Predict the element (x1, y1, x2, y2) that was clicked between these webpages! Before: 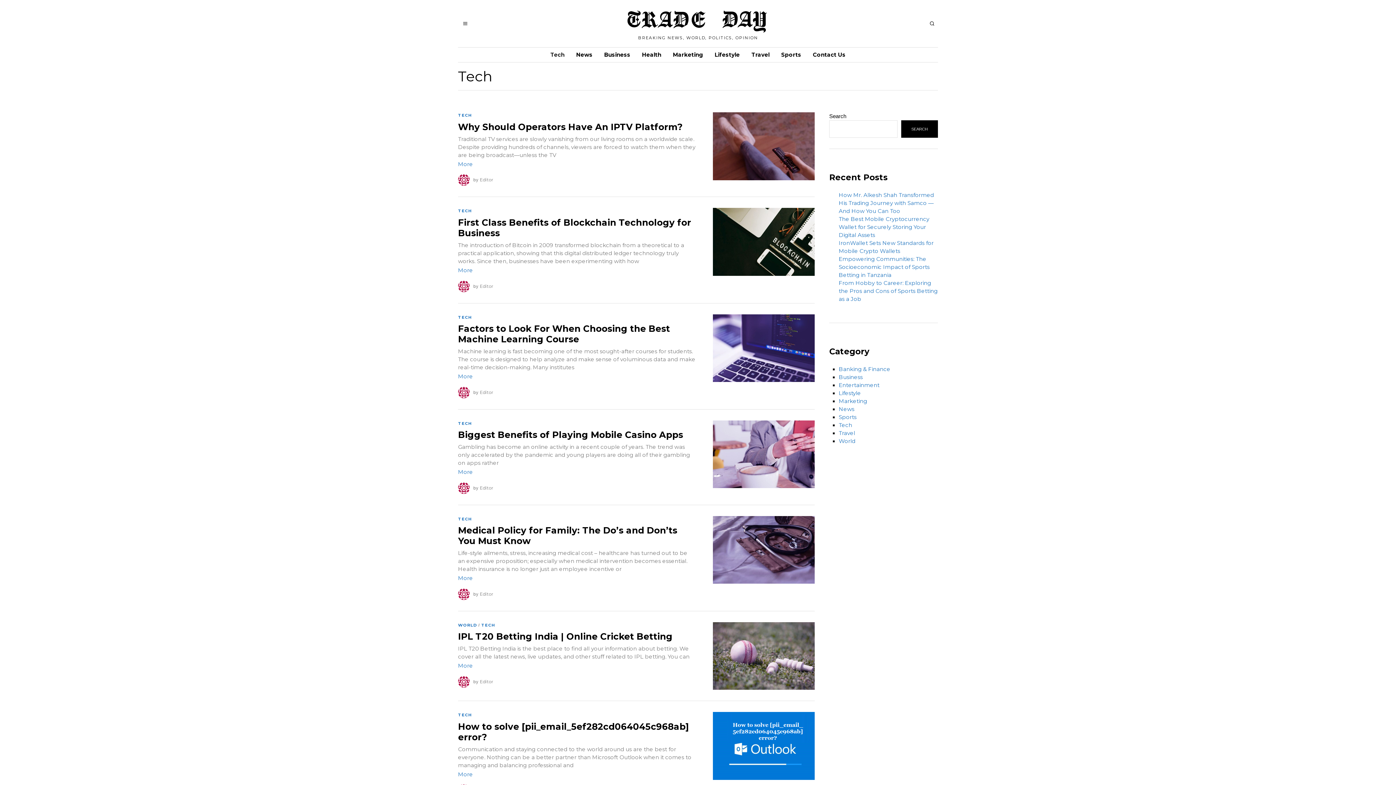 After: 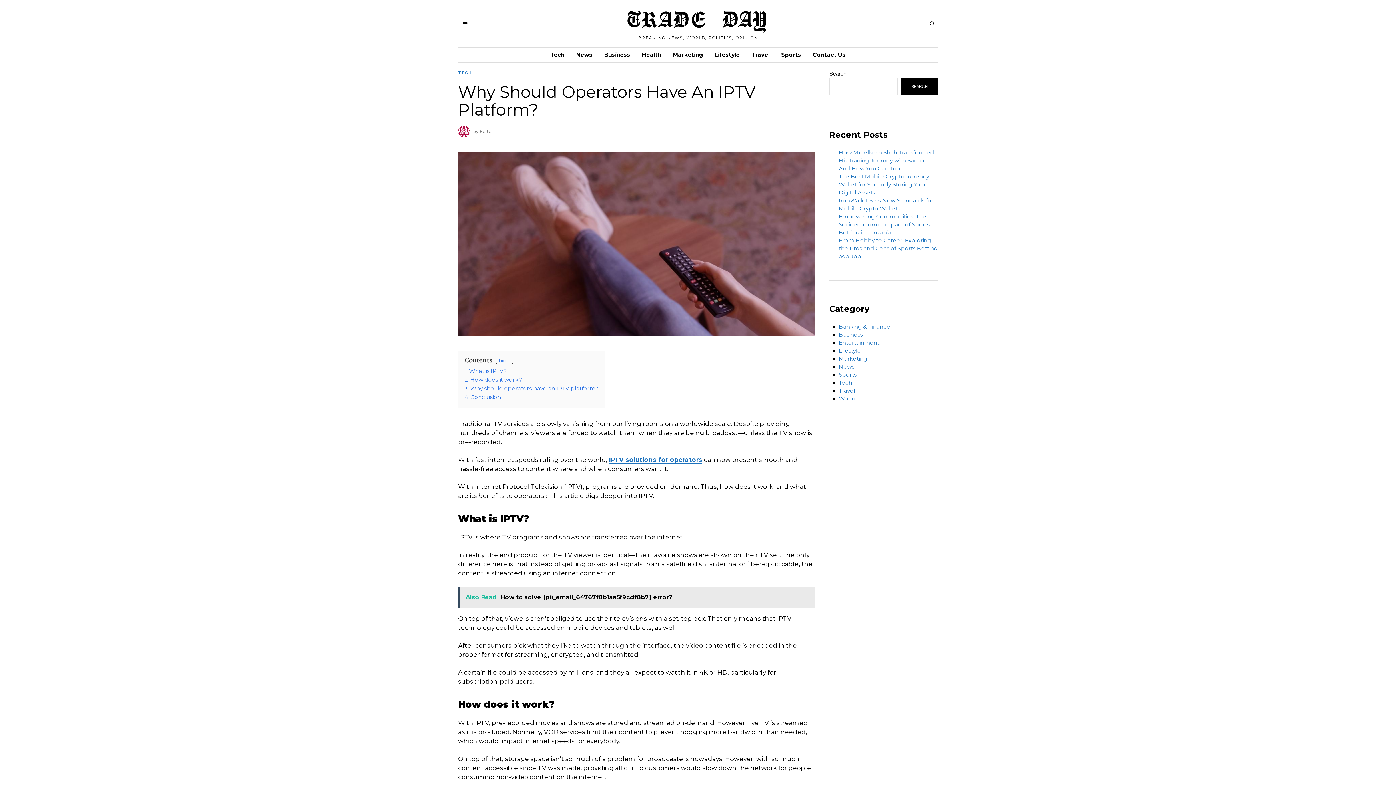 Action: bbox: (458, 160, 473, 168) label: More